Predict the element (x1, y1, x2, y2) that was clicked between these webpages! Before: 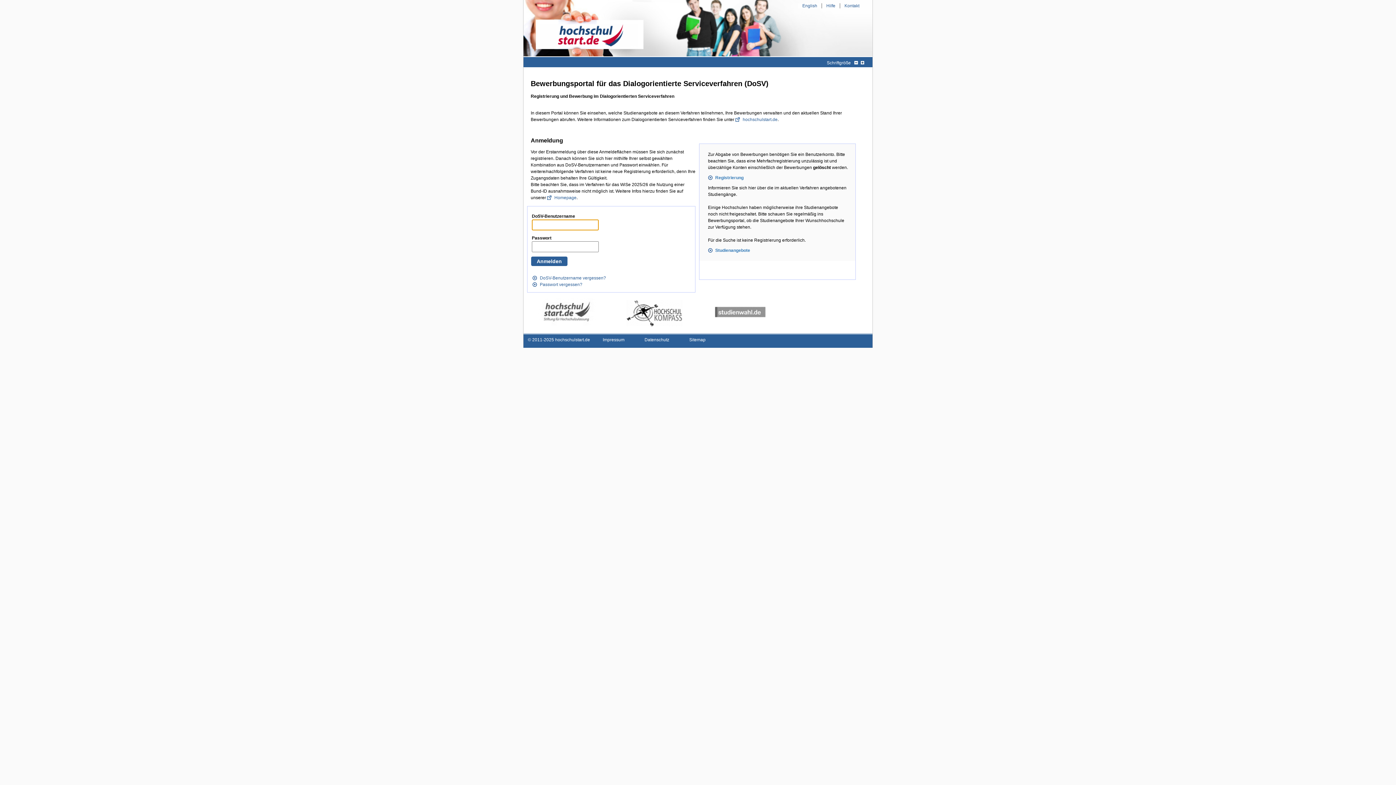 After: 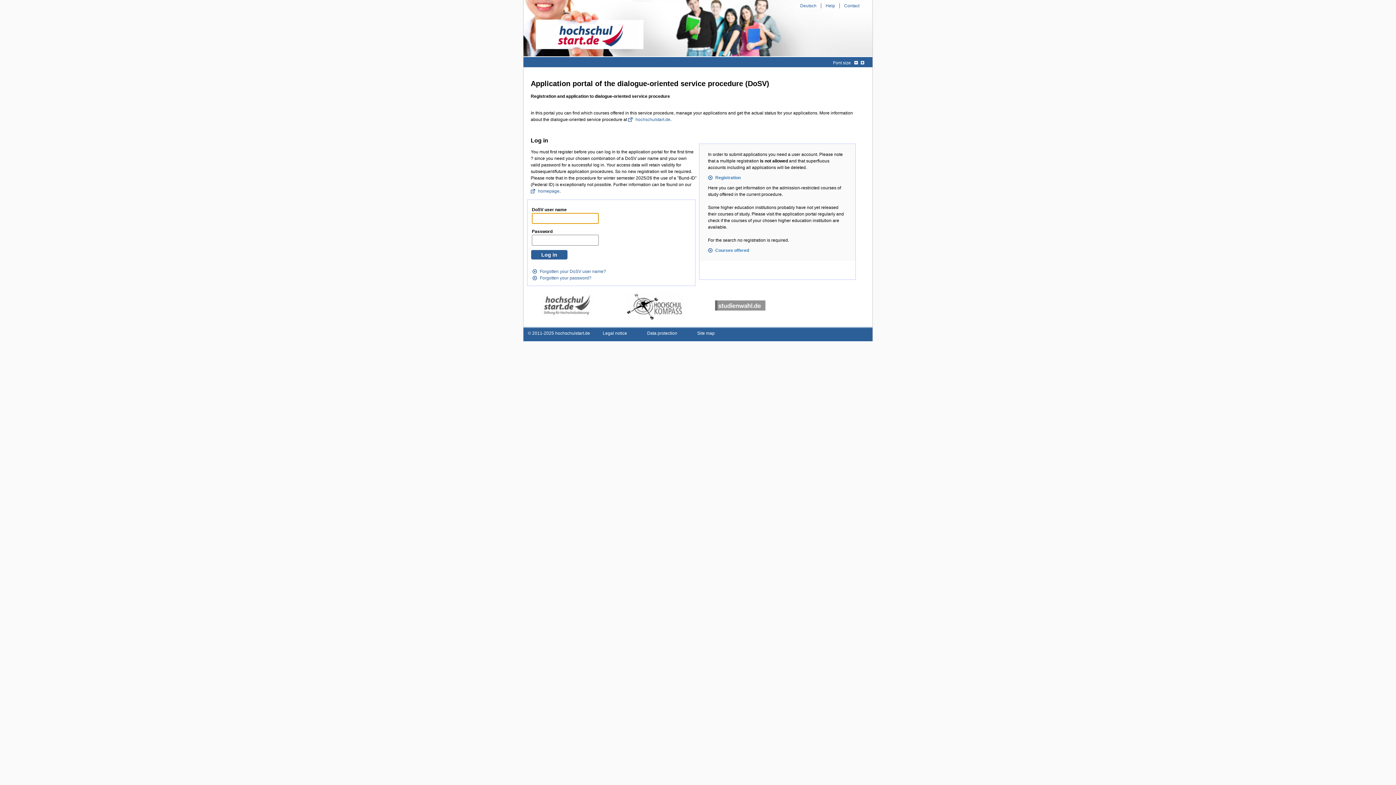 Action: bbox: (798, 3, 821, 8) label: English